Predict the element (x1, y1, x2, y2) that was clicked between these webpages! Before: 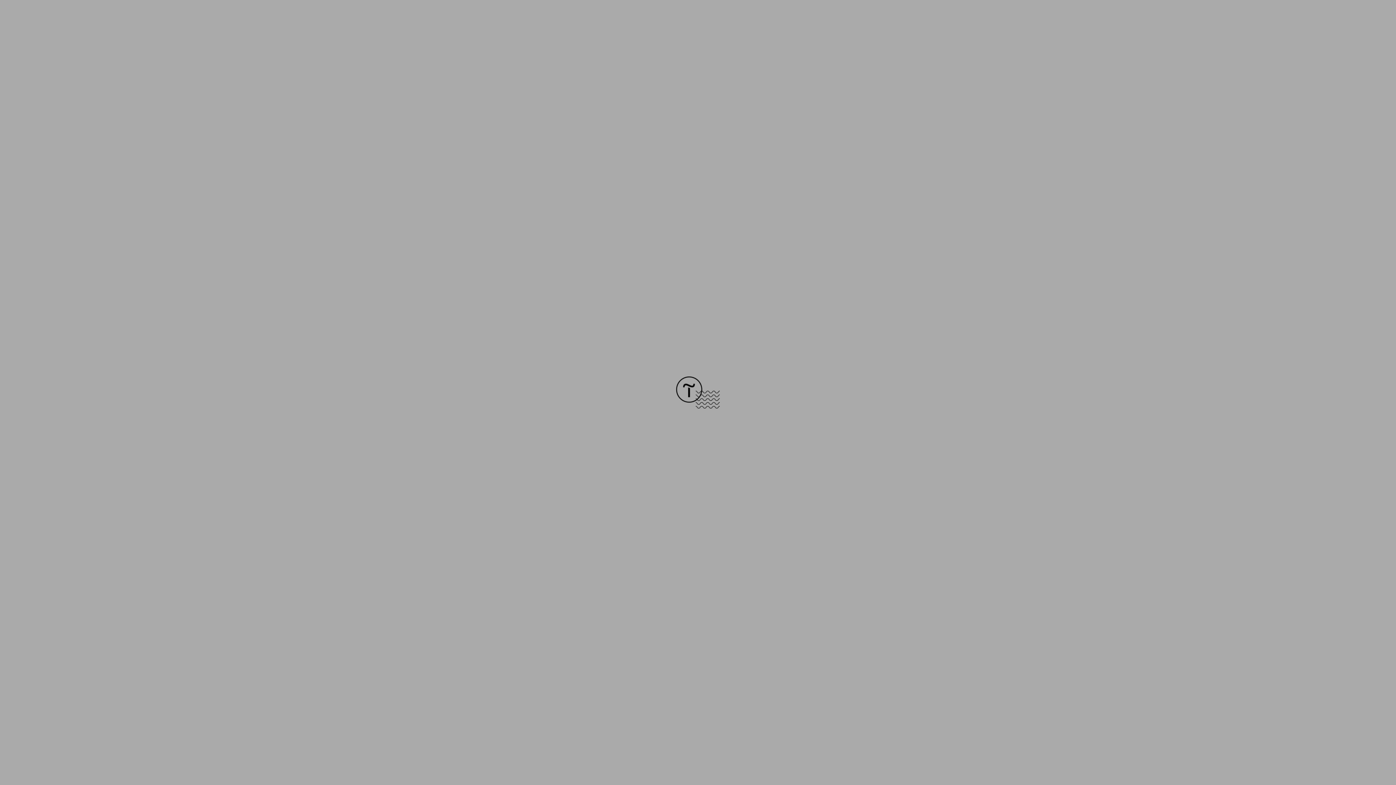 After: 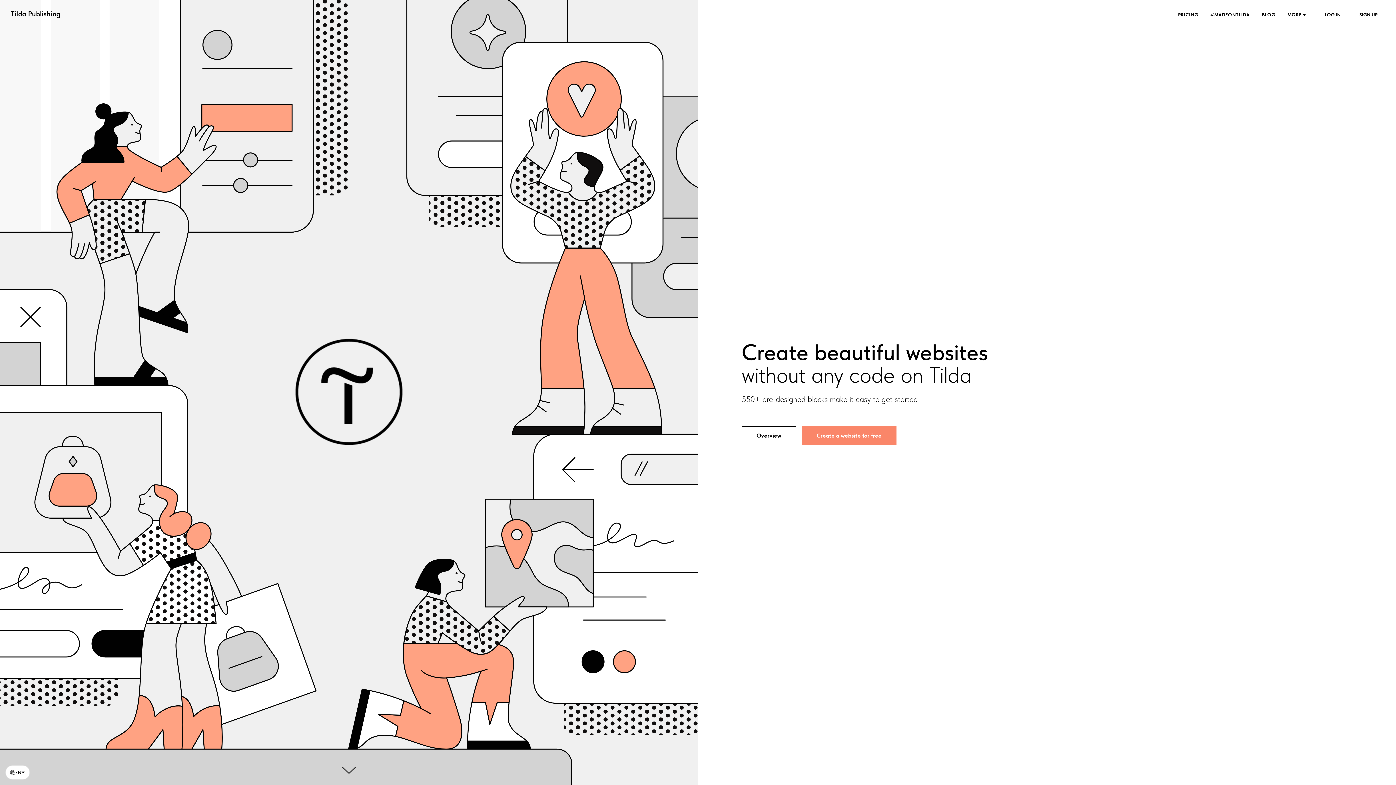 Action: bbox: (676, 403, 720, 409)